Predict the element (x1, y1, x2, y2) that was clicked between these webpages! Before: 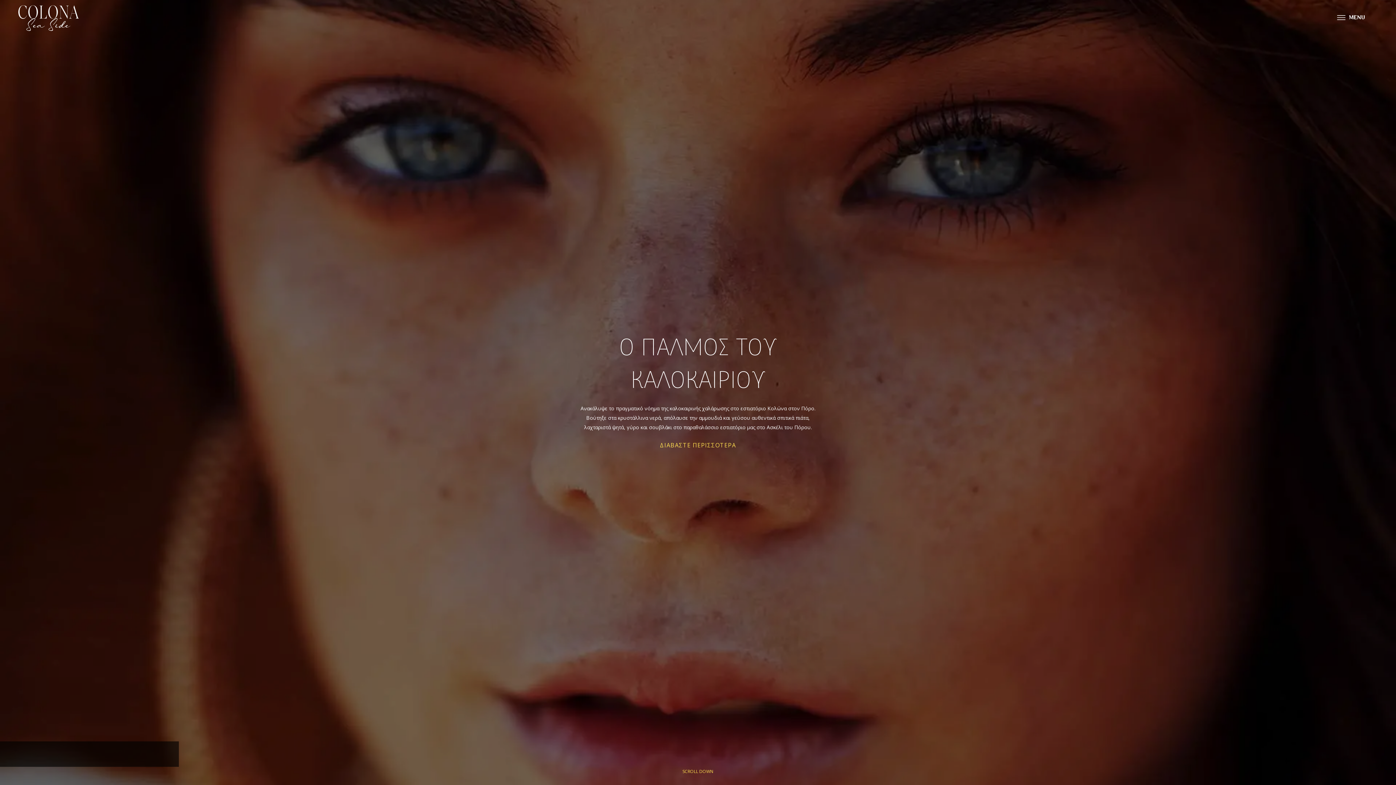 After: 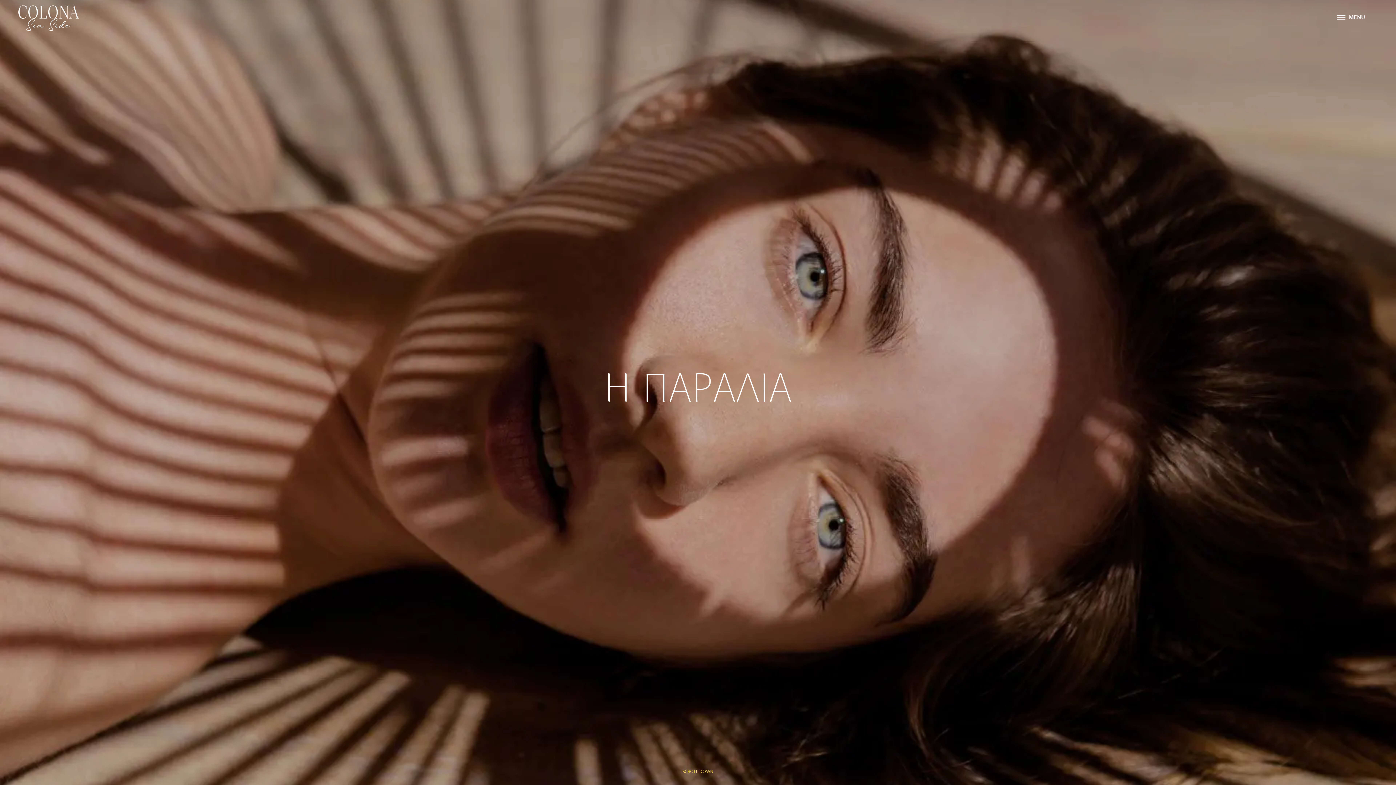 Action: bbox: (660, 438, 736, 452)